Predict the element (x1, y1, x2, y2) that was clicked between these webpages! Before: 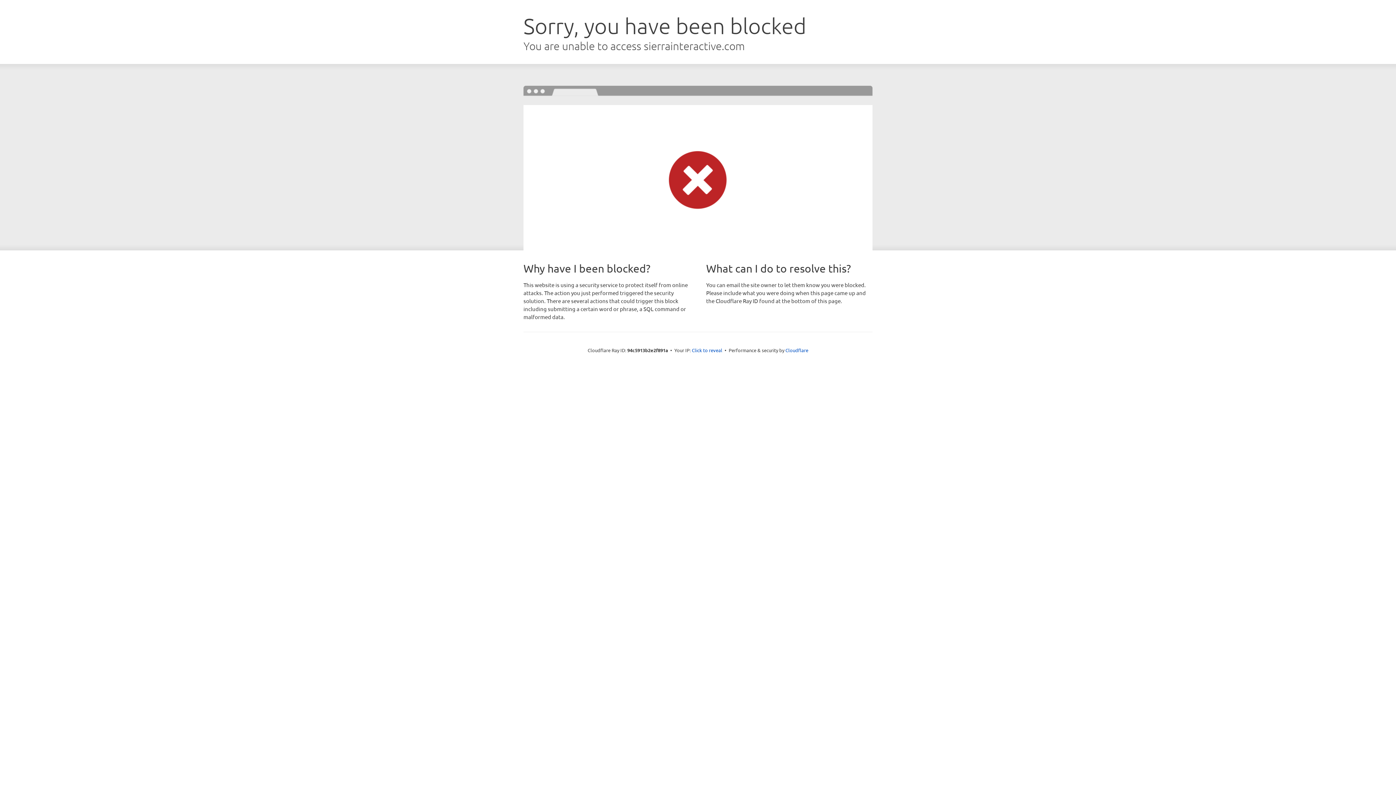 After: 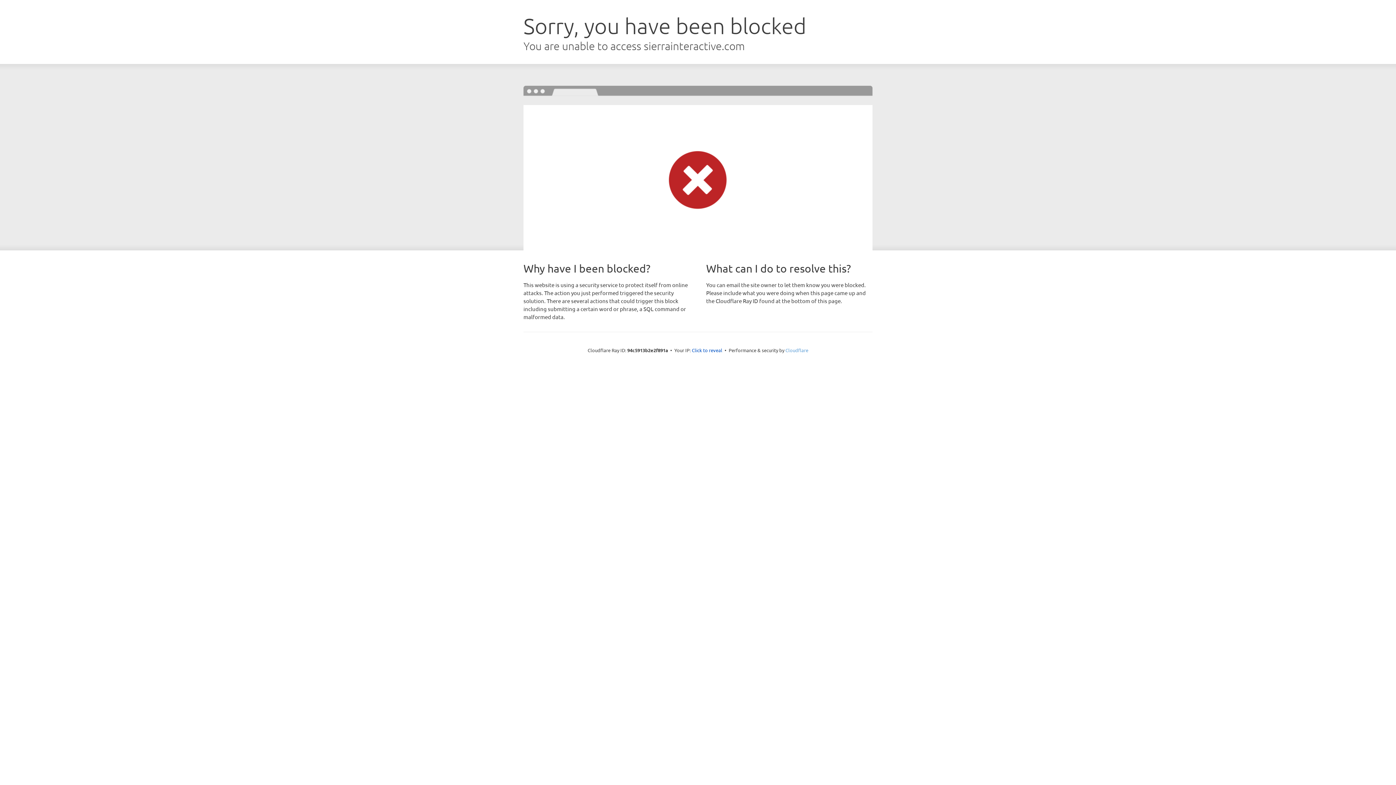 Action: label: Cloudflare bbox: (785, 347, 808, 353)